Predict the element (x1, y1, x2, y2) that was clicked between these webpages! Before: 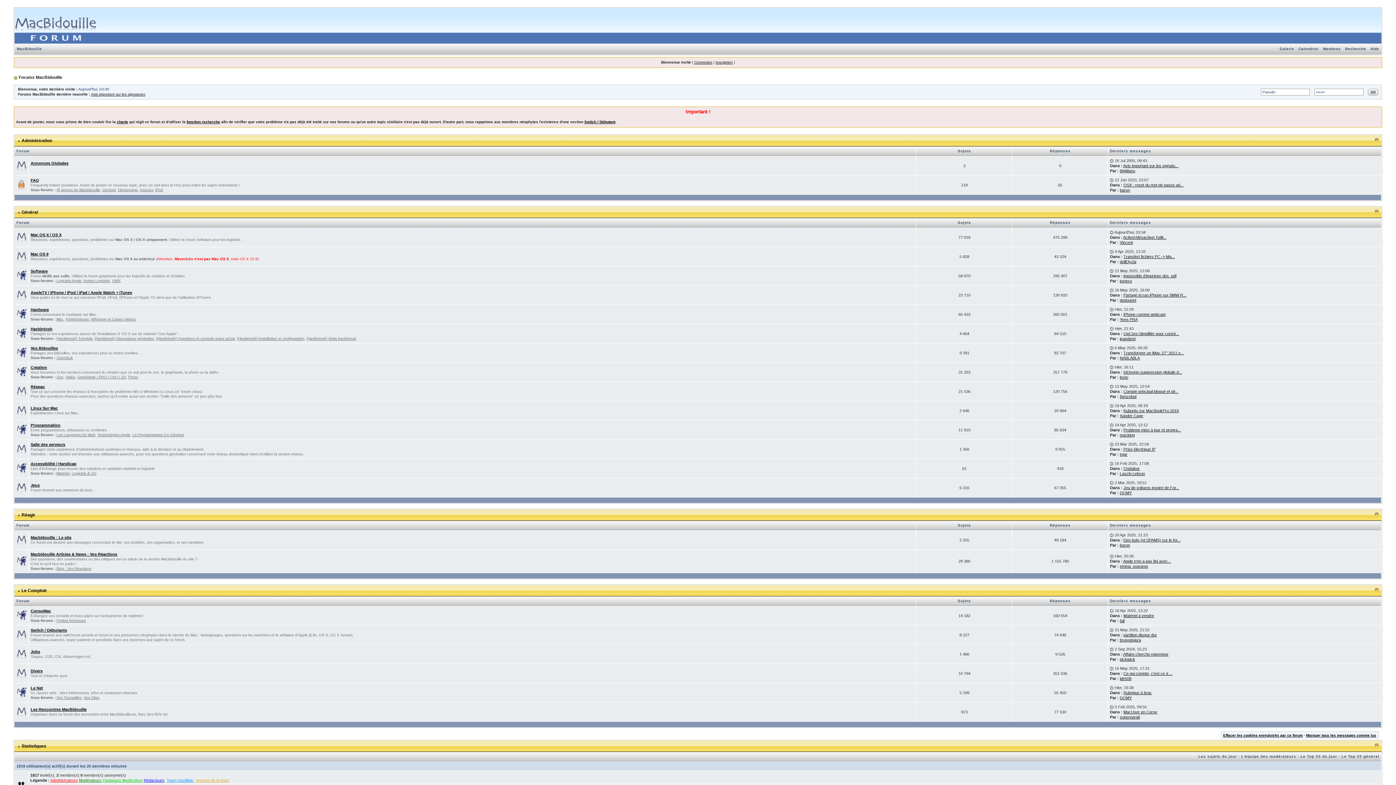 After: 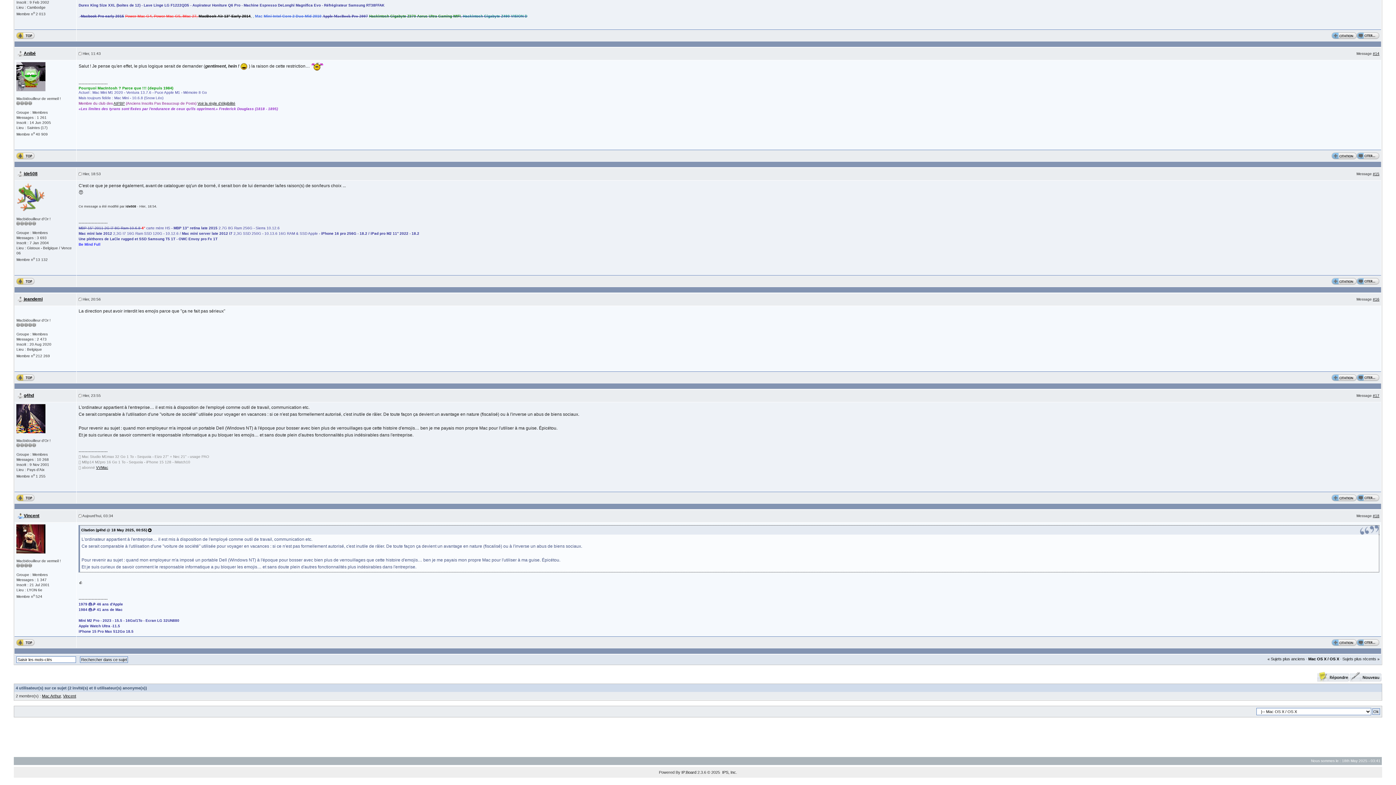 Action: bbox: (1123, 235, 1166, 239) label: Activer/désactiver l'utili...